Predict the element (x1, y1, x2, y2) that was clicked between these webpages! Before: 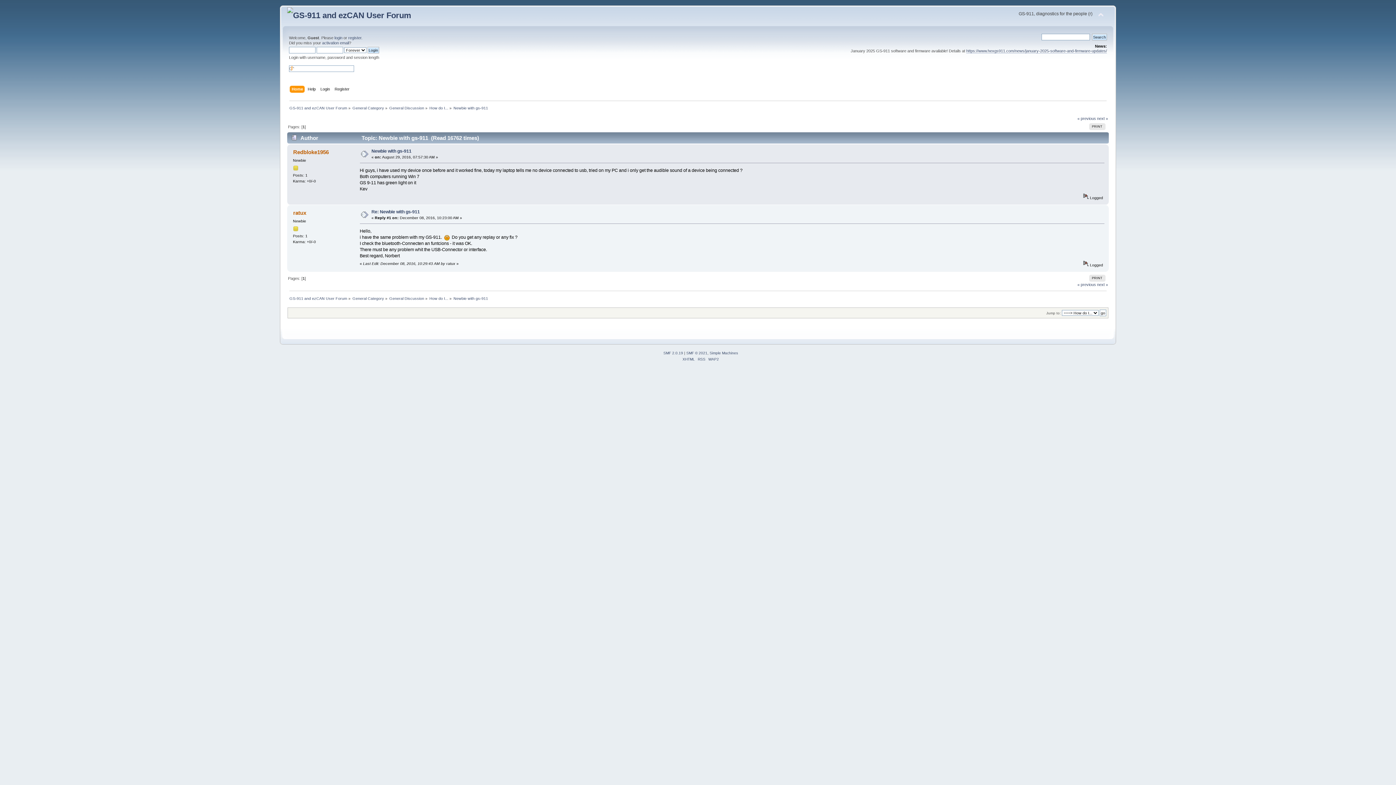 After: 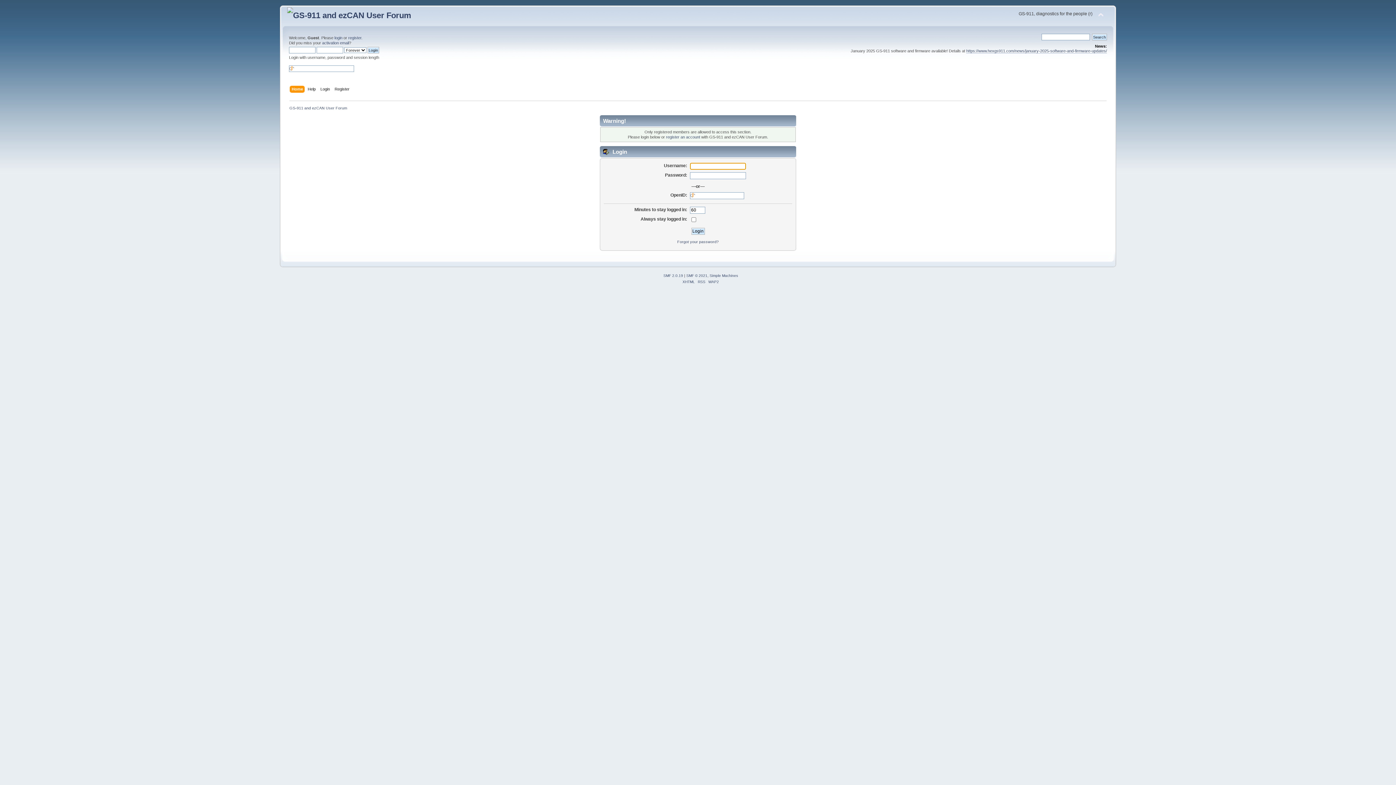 Action: bbox: (293, 209, 306, 216) label: ratux